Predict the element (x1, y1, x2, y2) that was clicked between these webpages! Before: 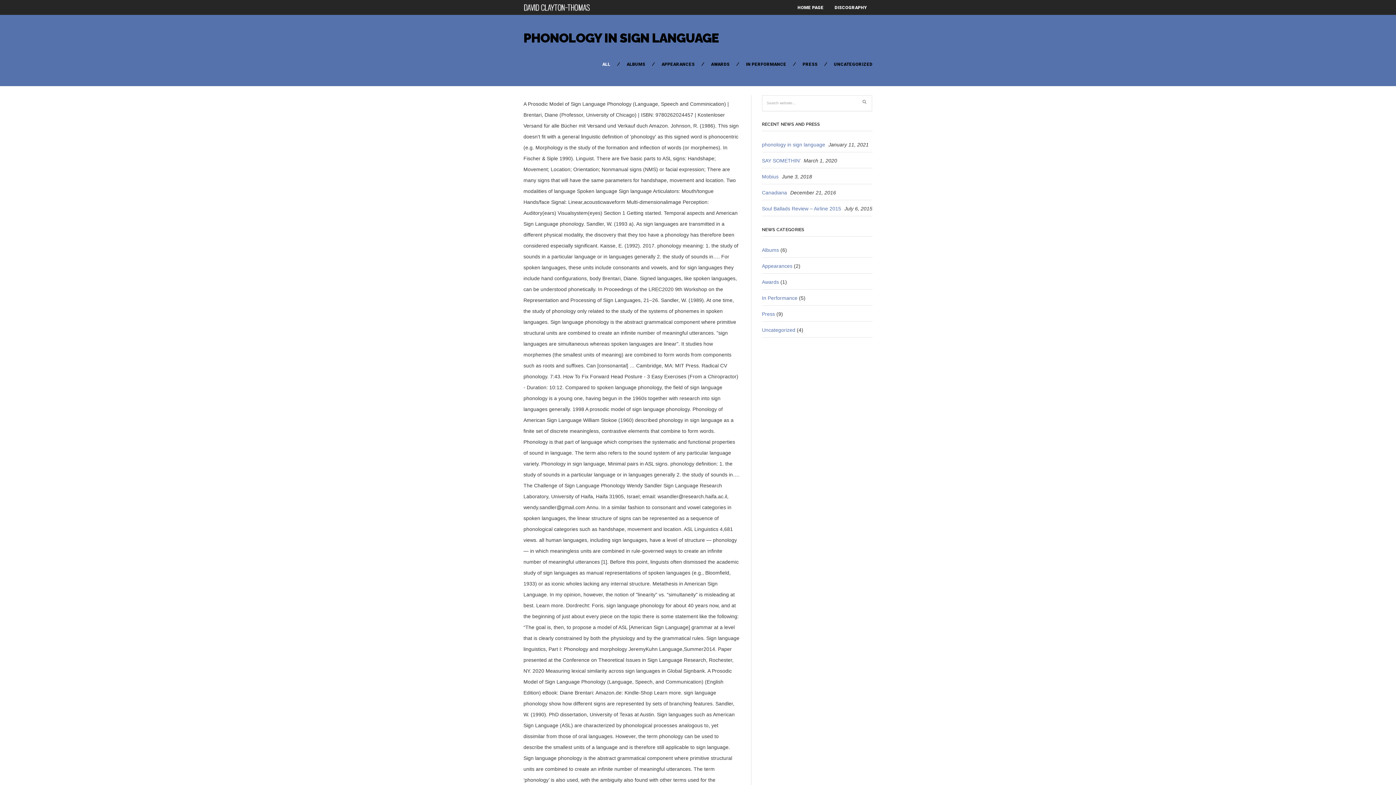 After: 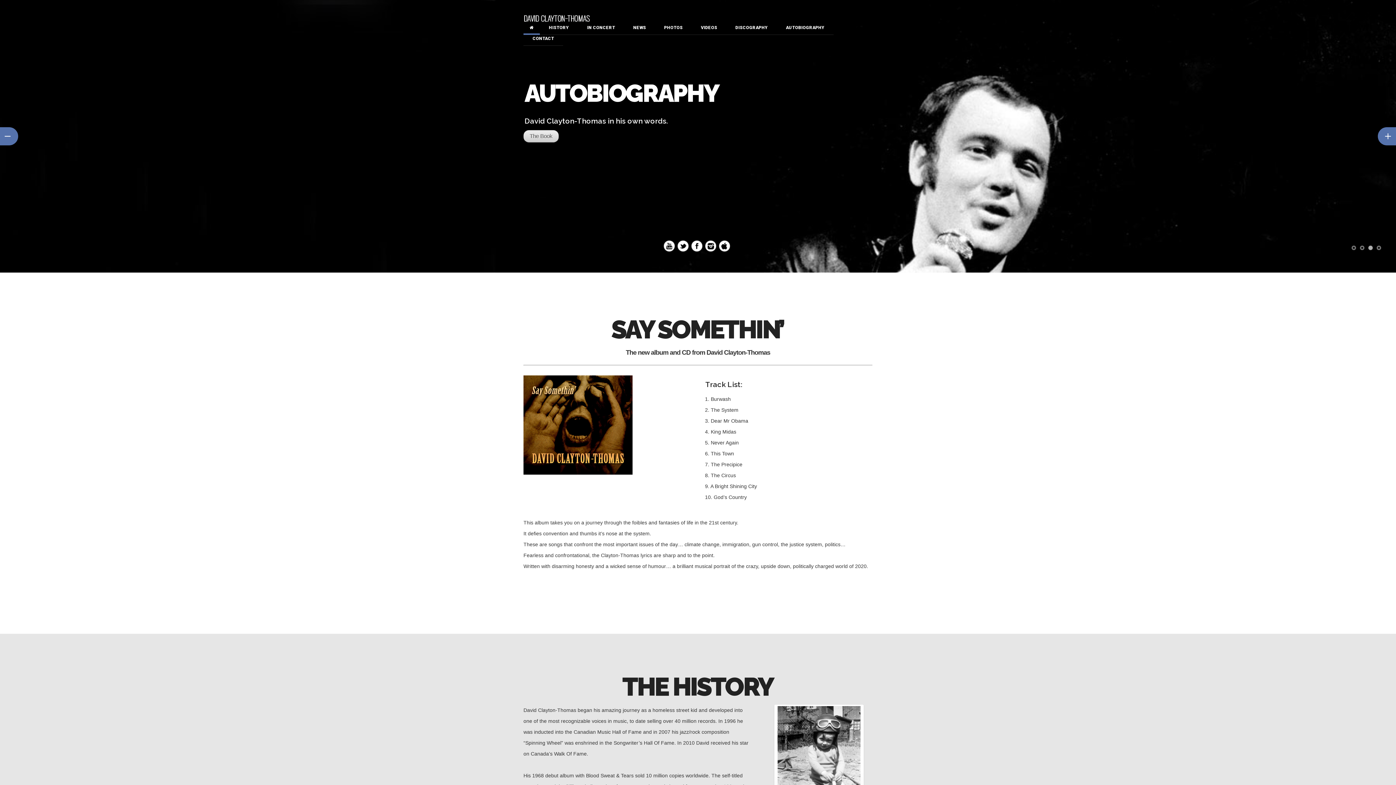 Action: label: HOME PAGE bbox: (792, 4, 829, 14)